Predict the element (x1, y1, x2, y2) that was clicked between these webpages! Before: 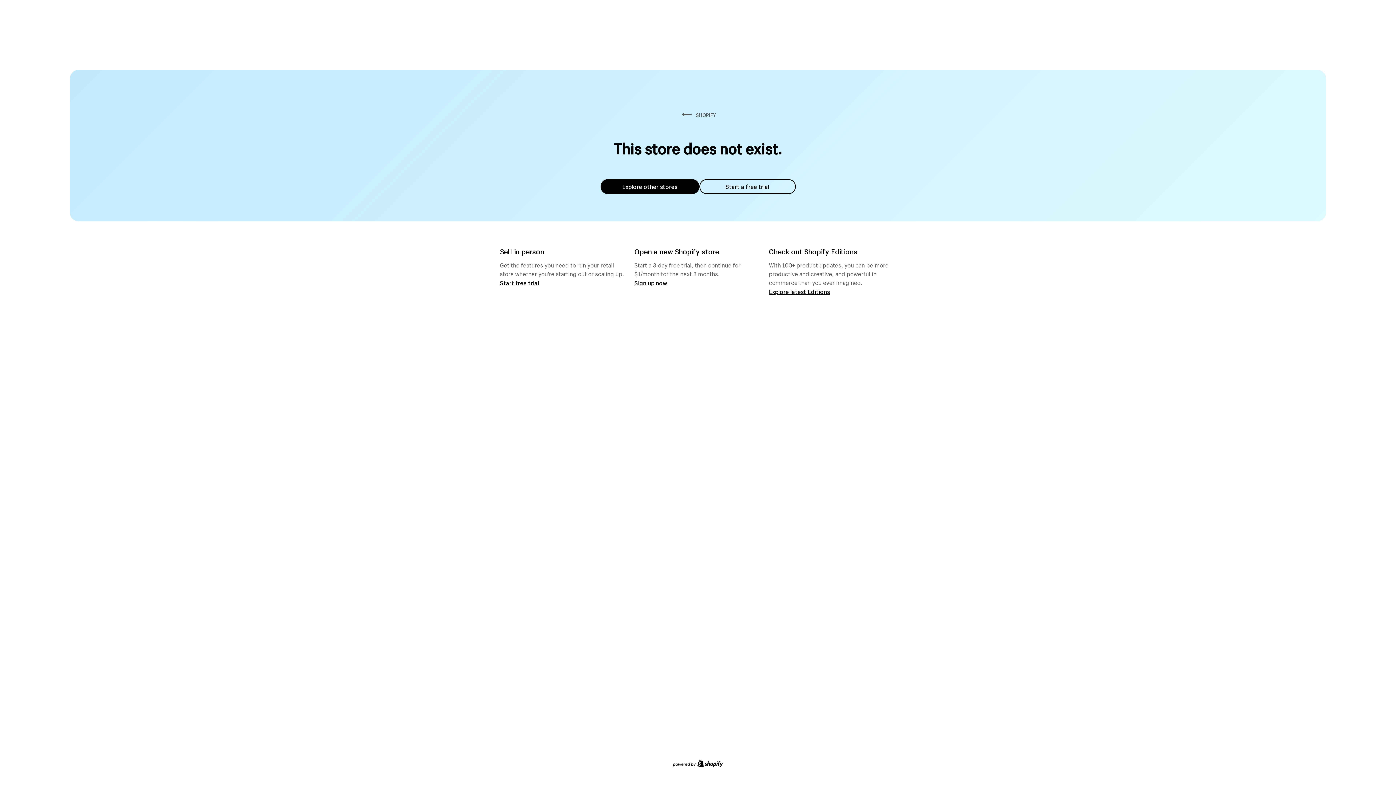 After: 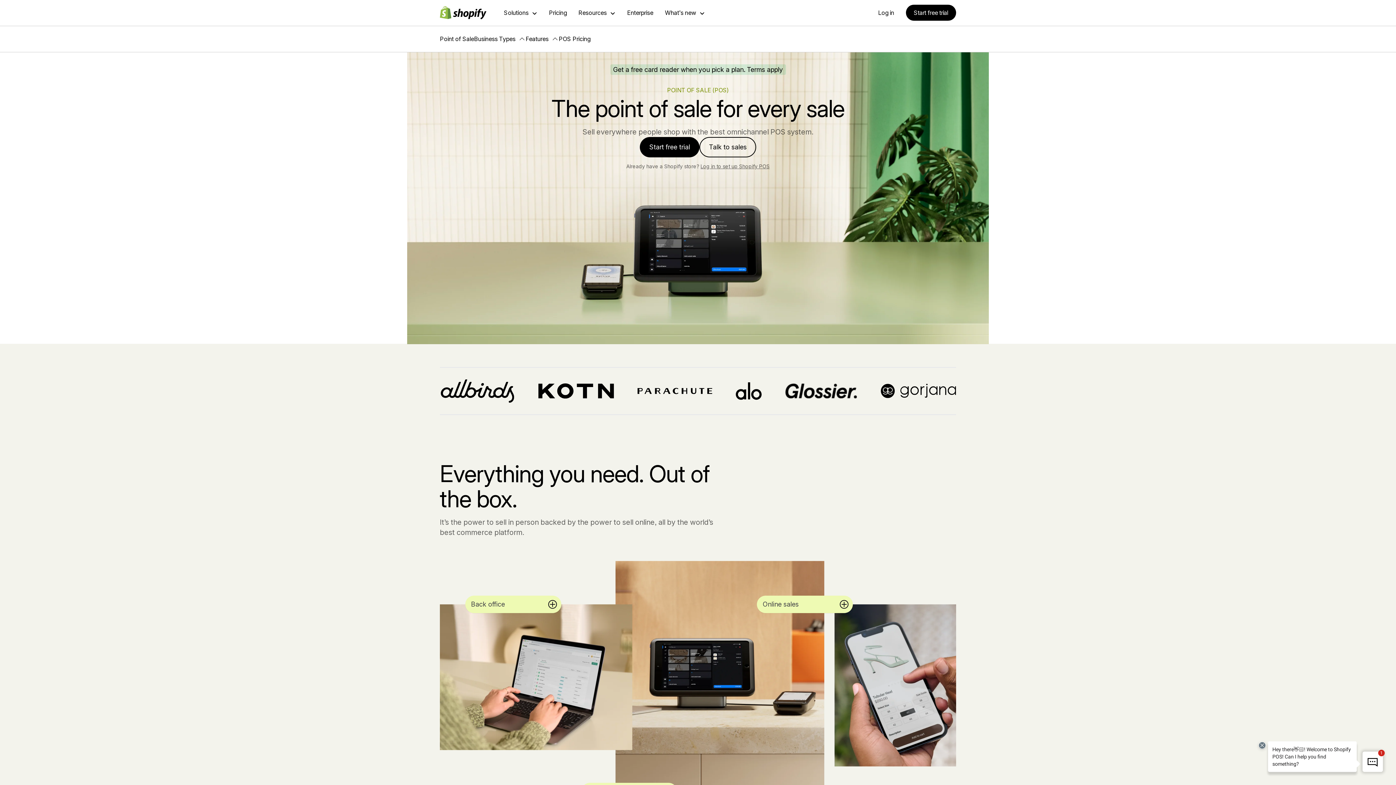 Action: bbox: (500, 279, 539, 286) label: Start free trial